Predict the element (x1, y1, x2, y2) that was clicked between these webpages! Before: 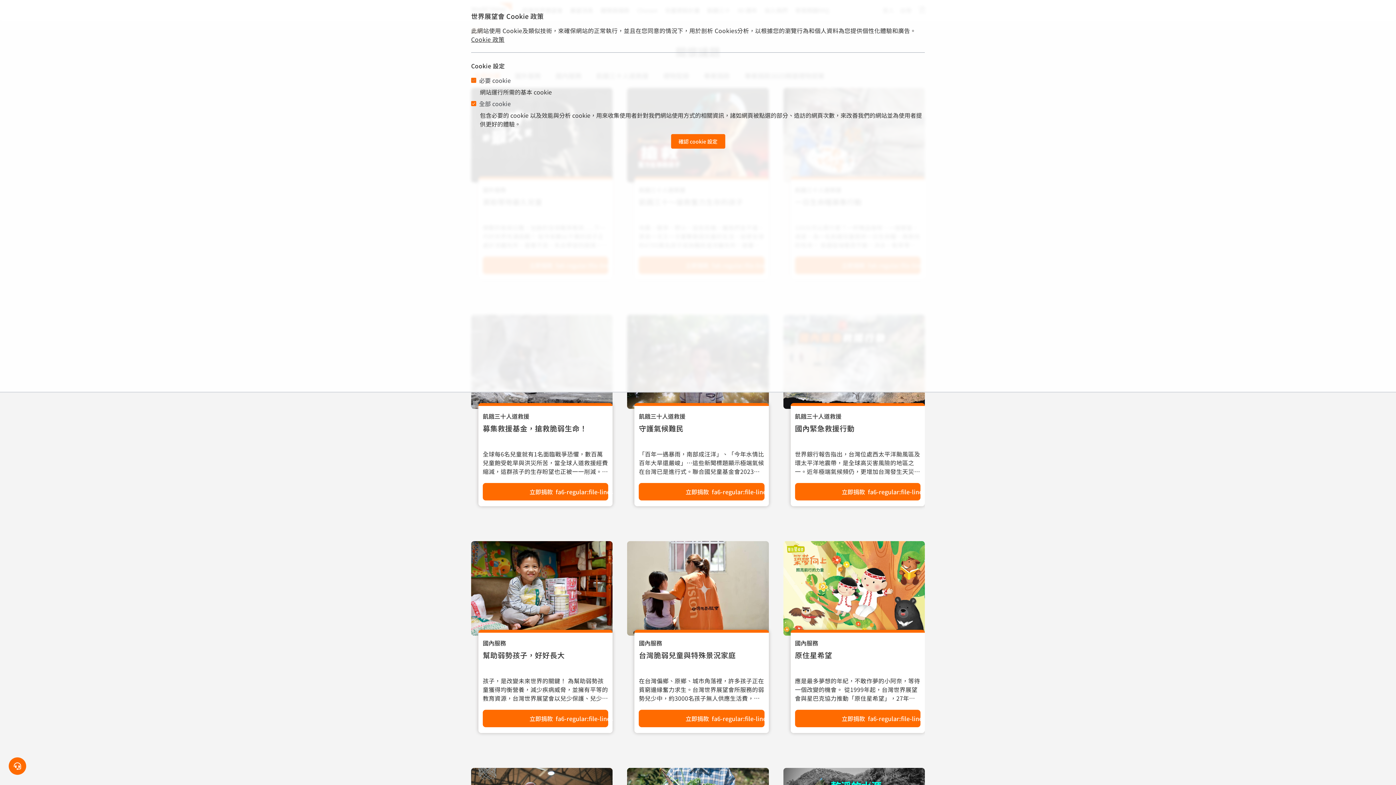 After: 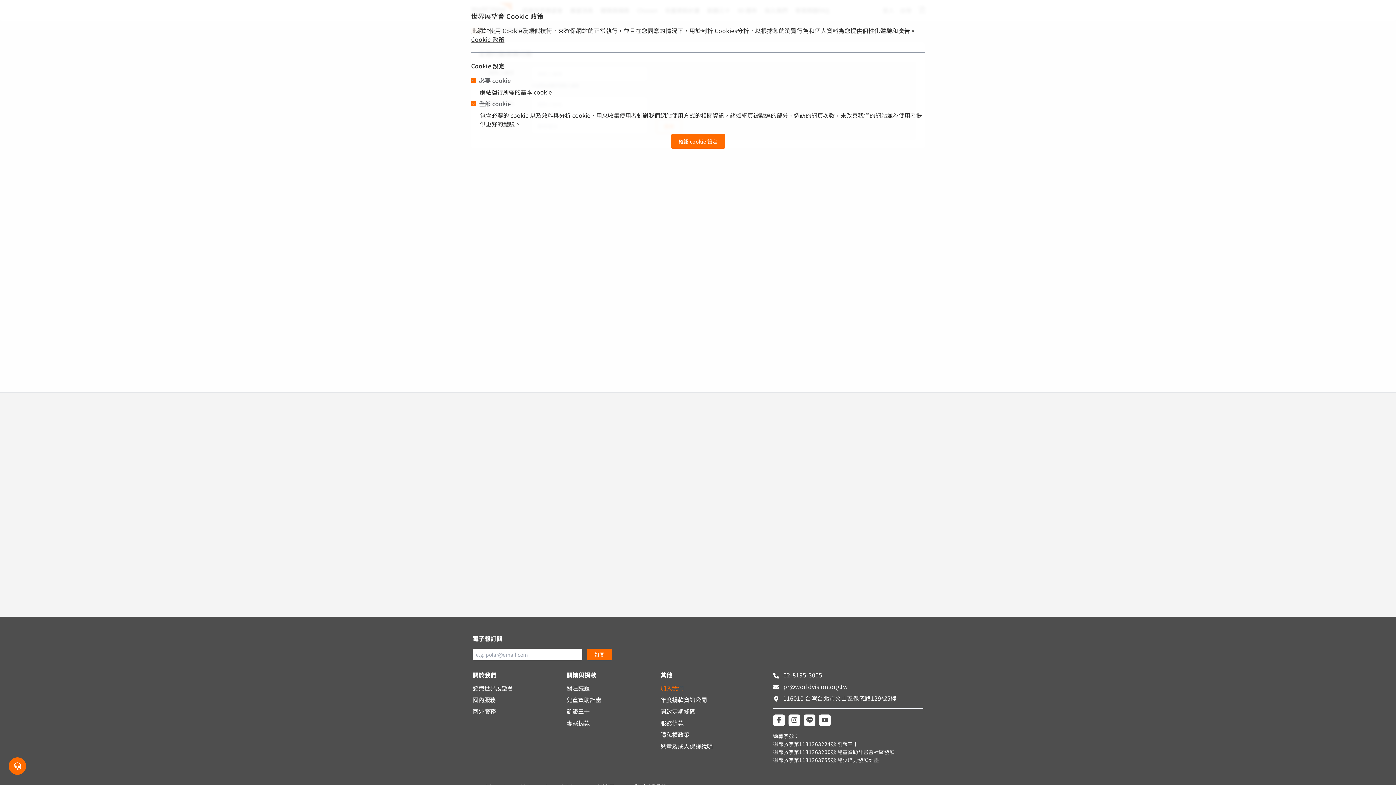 Action: bbox: (660, 705, 773, 717) label: 開啟定期條碼